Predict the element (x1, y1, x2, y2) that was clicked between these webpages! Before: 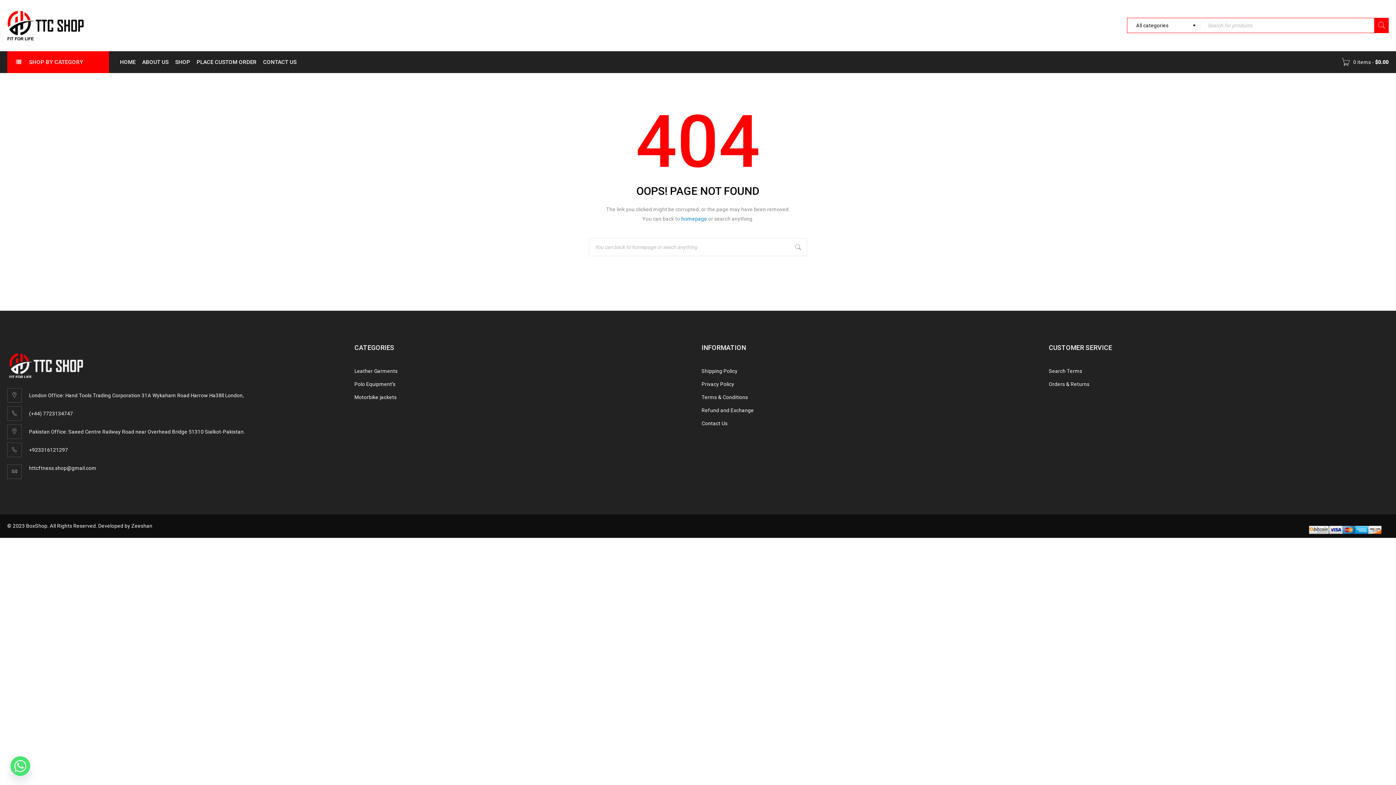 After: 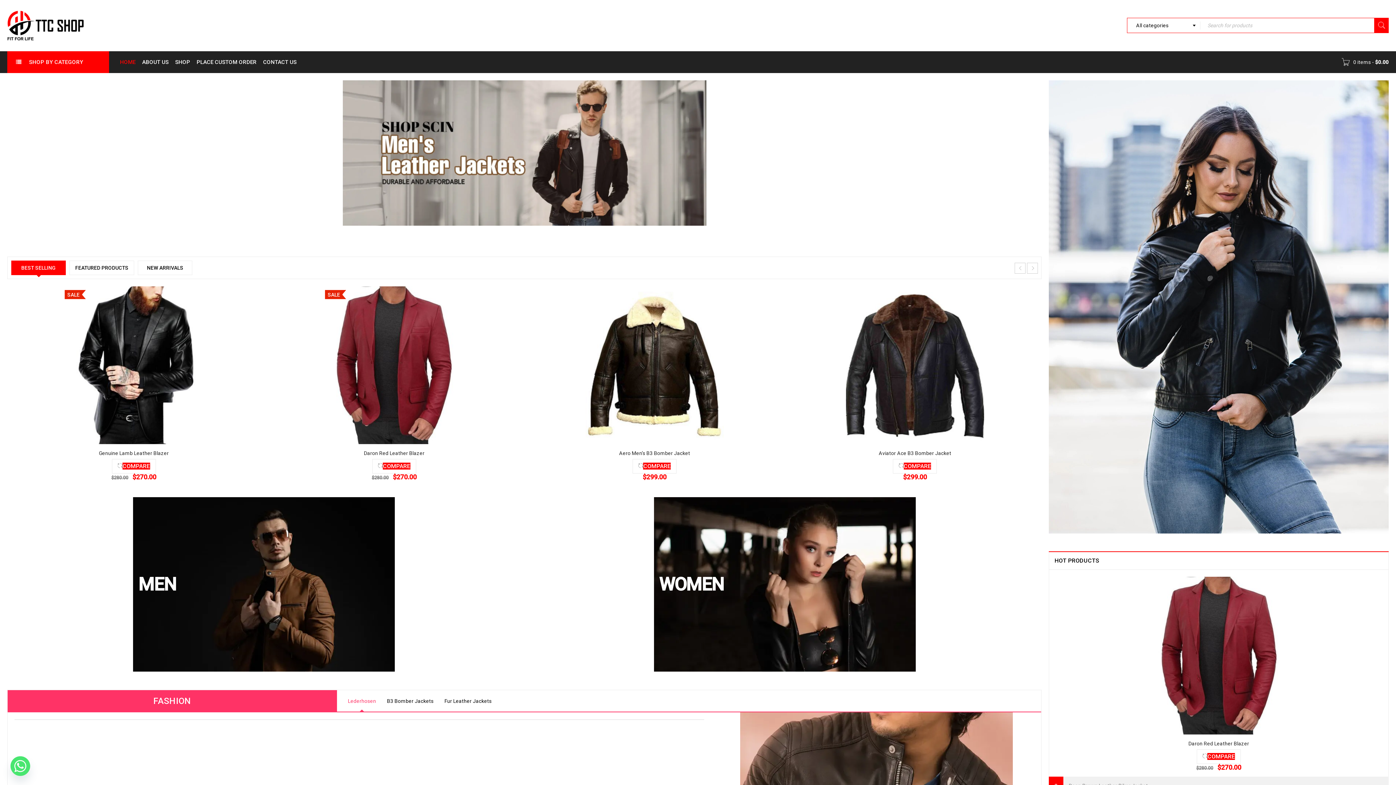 Action: bbox: (681, 216, 707, 221) label: homepage